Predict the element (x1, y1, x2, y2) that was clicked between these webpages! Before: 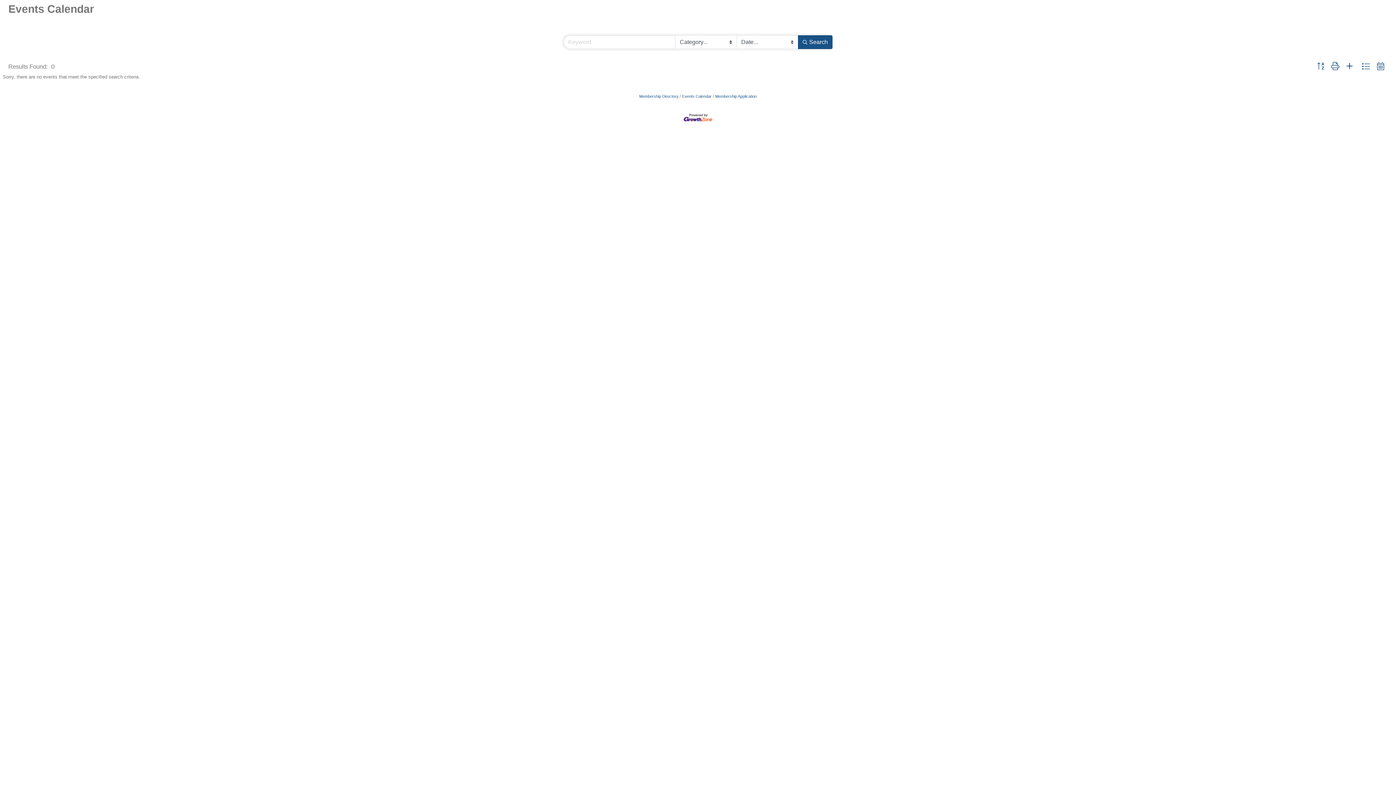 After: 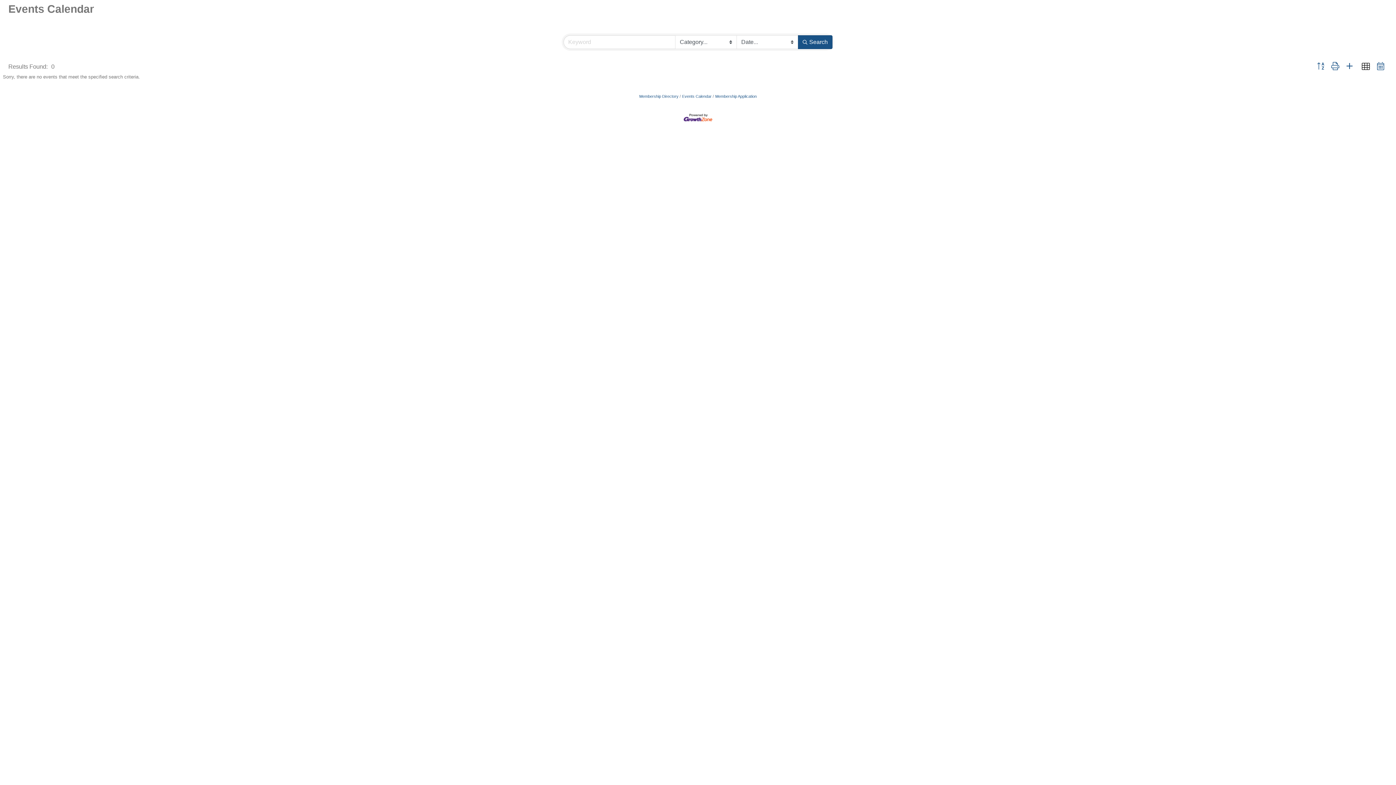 Action: bbox: (1358, 61, 1373, 71)